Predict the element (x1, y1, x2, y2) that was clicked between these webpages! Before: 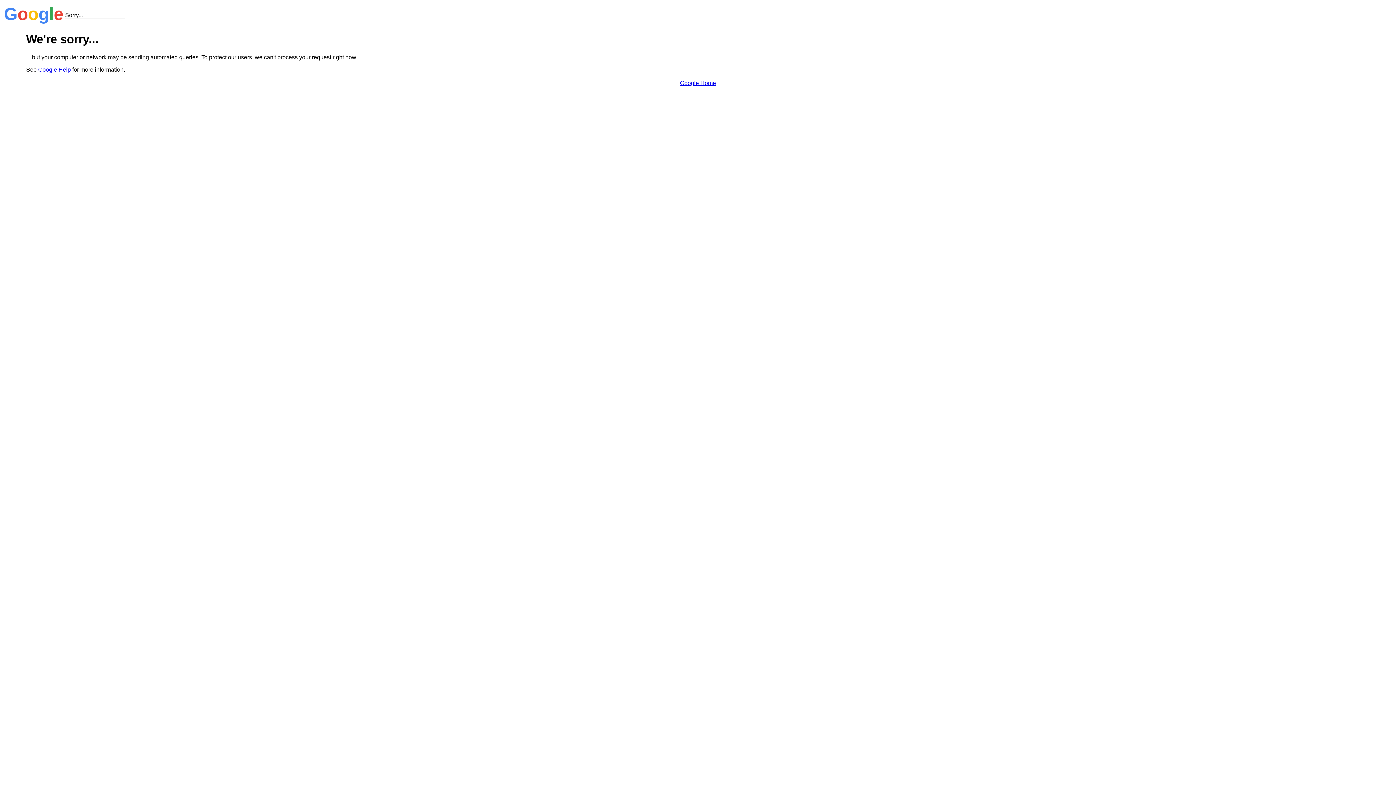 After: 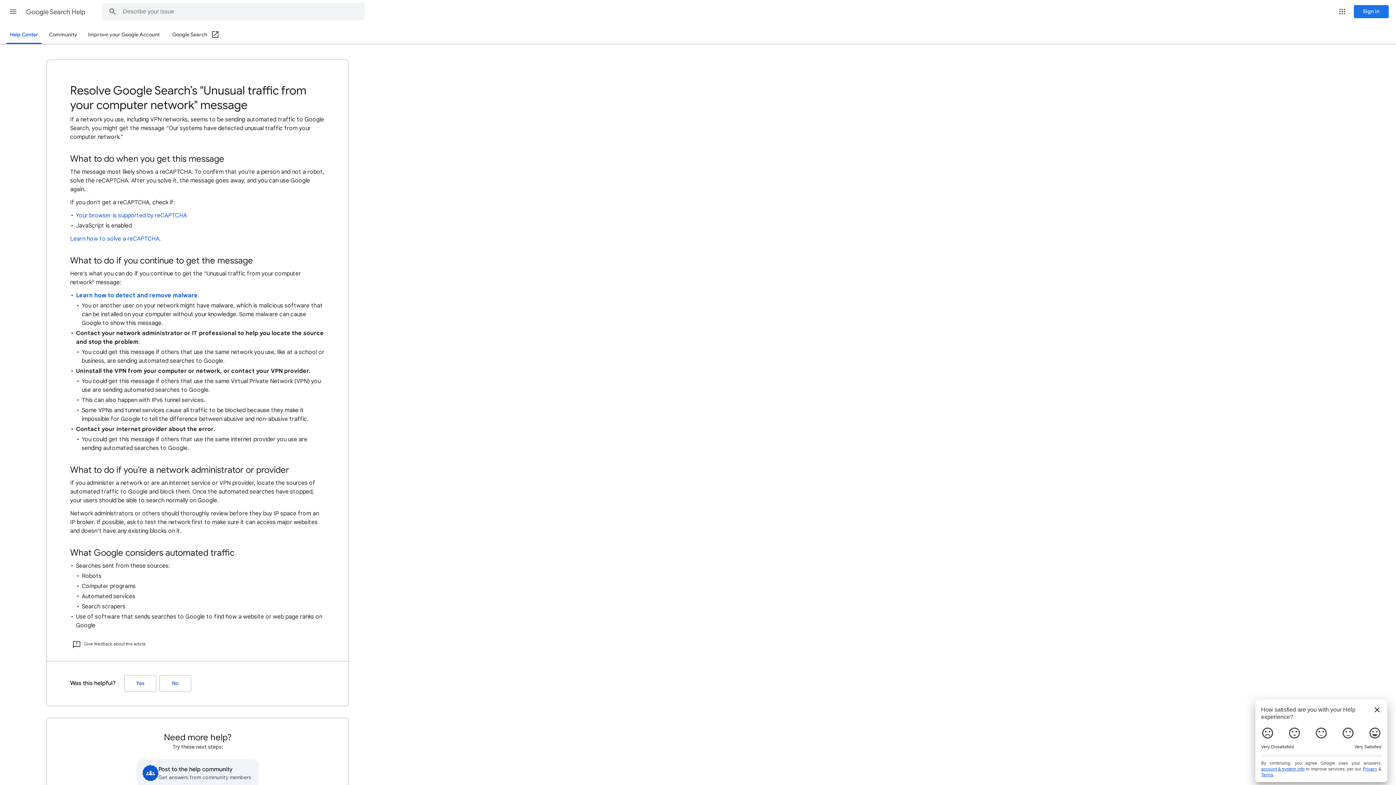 Action: label: Google Help bbox: (38, 66, 70, 72)